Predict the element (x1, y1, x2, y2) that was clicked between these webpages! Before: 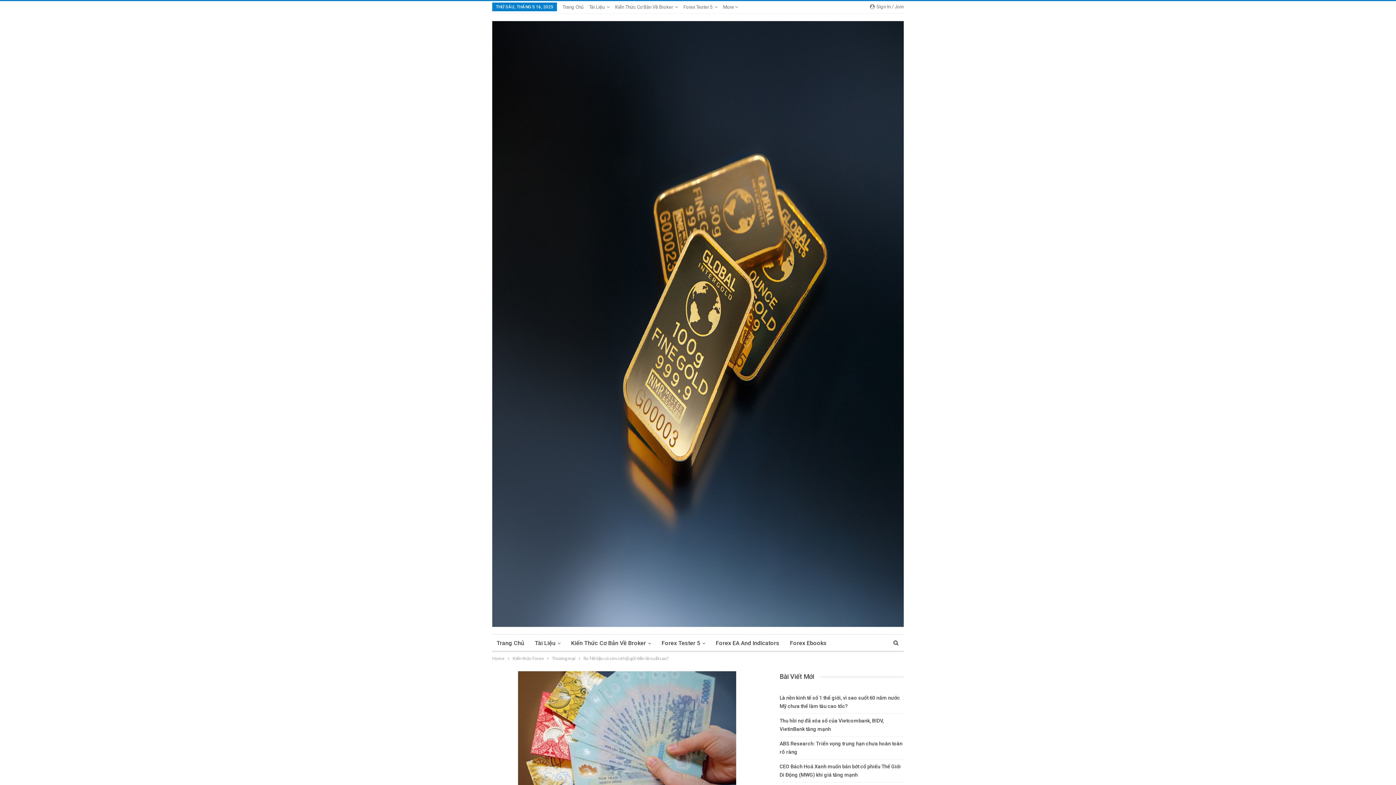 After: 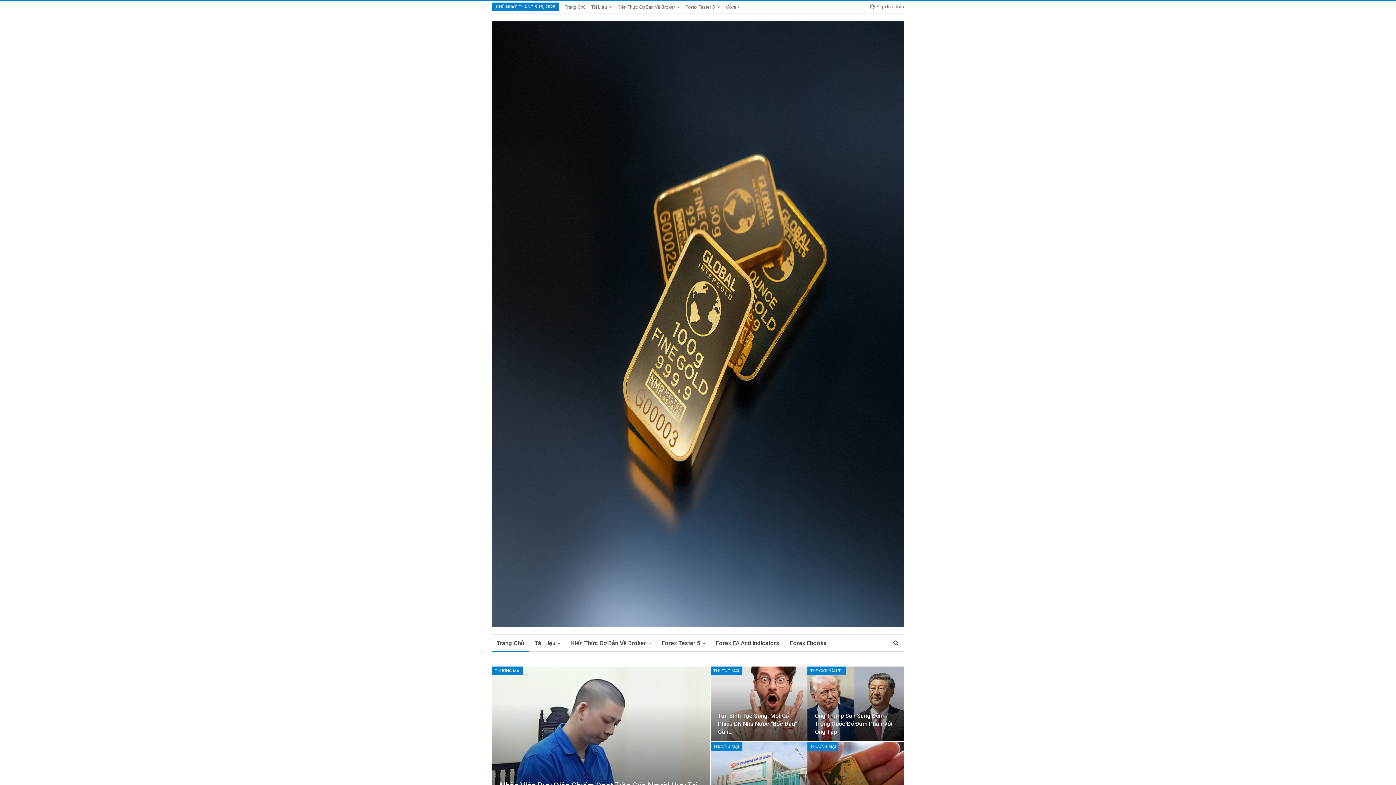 Action: bbox: (492, 634, 528, 652) label: Trang Chủ